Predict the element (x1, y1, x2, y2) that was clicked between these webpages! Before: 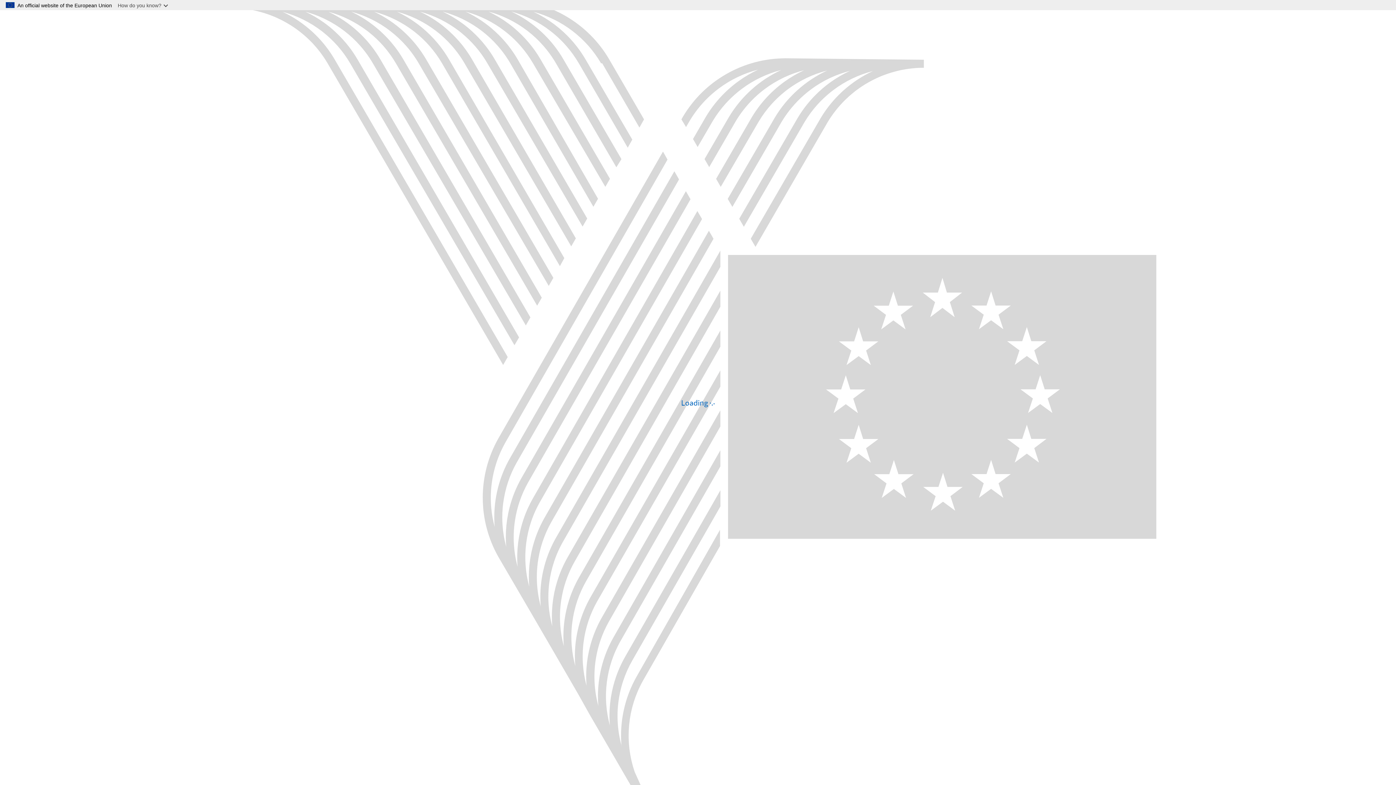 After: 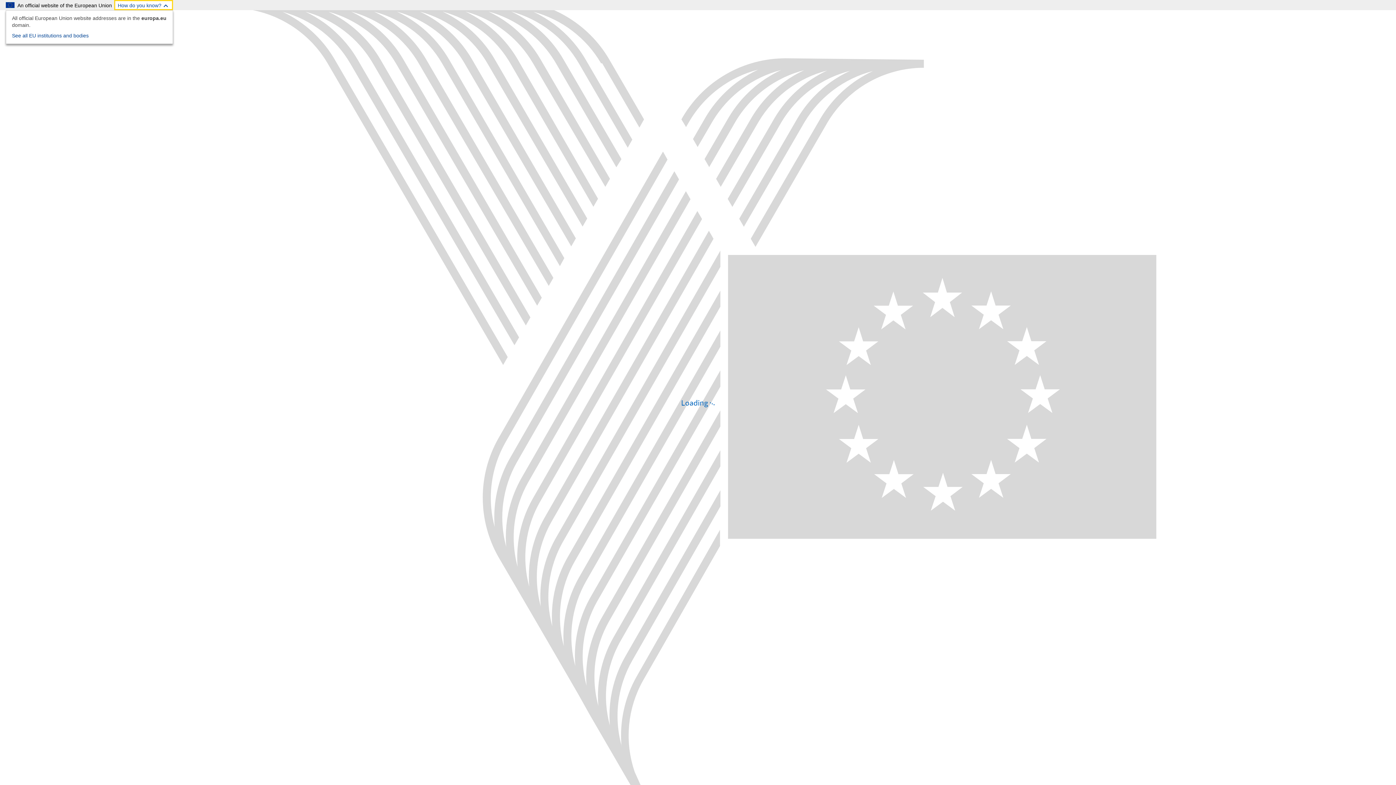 Action: bbox: (114, 0, 173, 10) label: How do you know?